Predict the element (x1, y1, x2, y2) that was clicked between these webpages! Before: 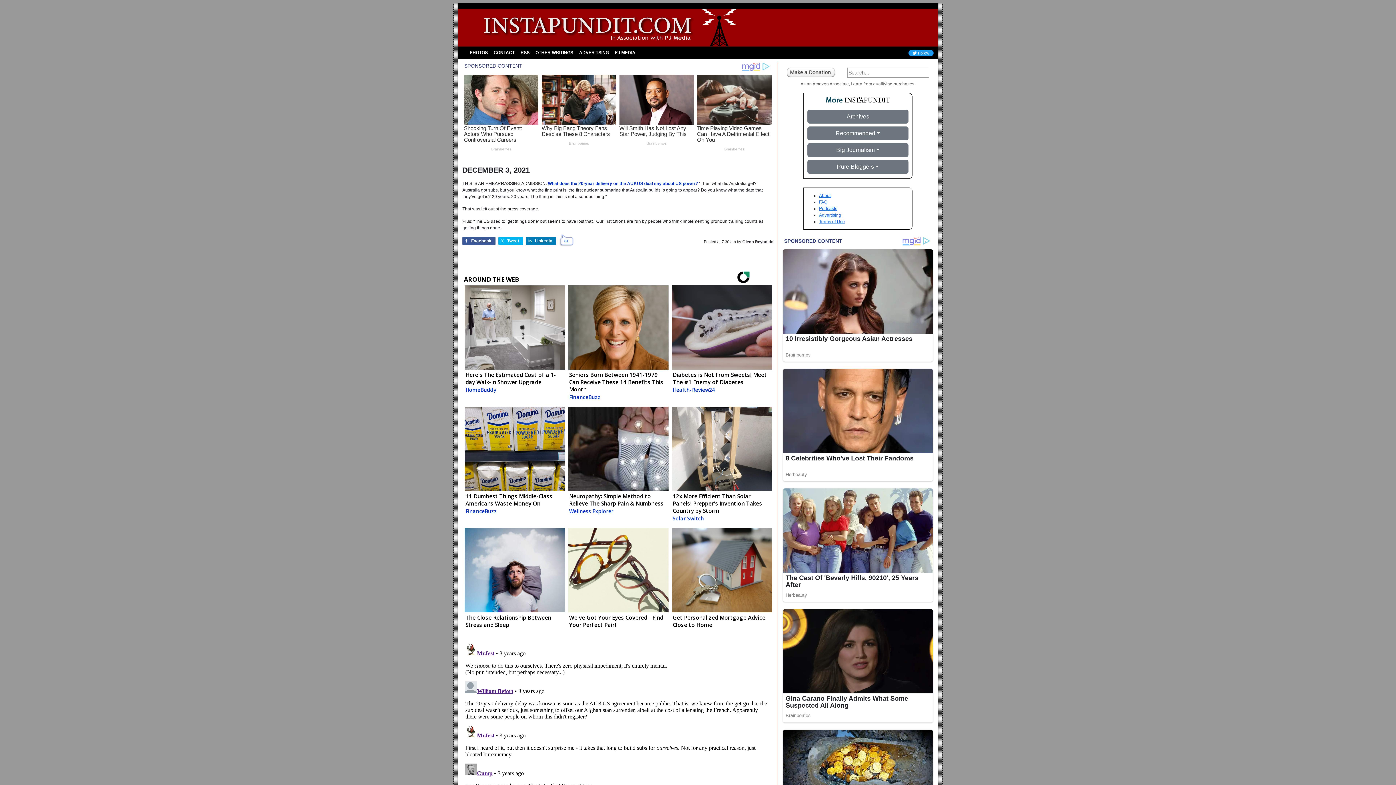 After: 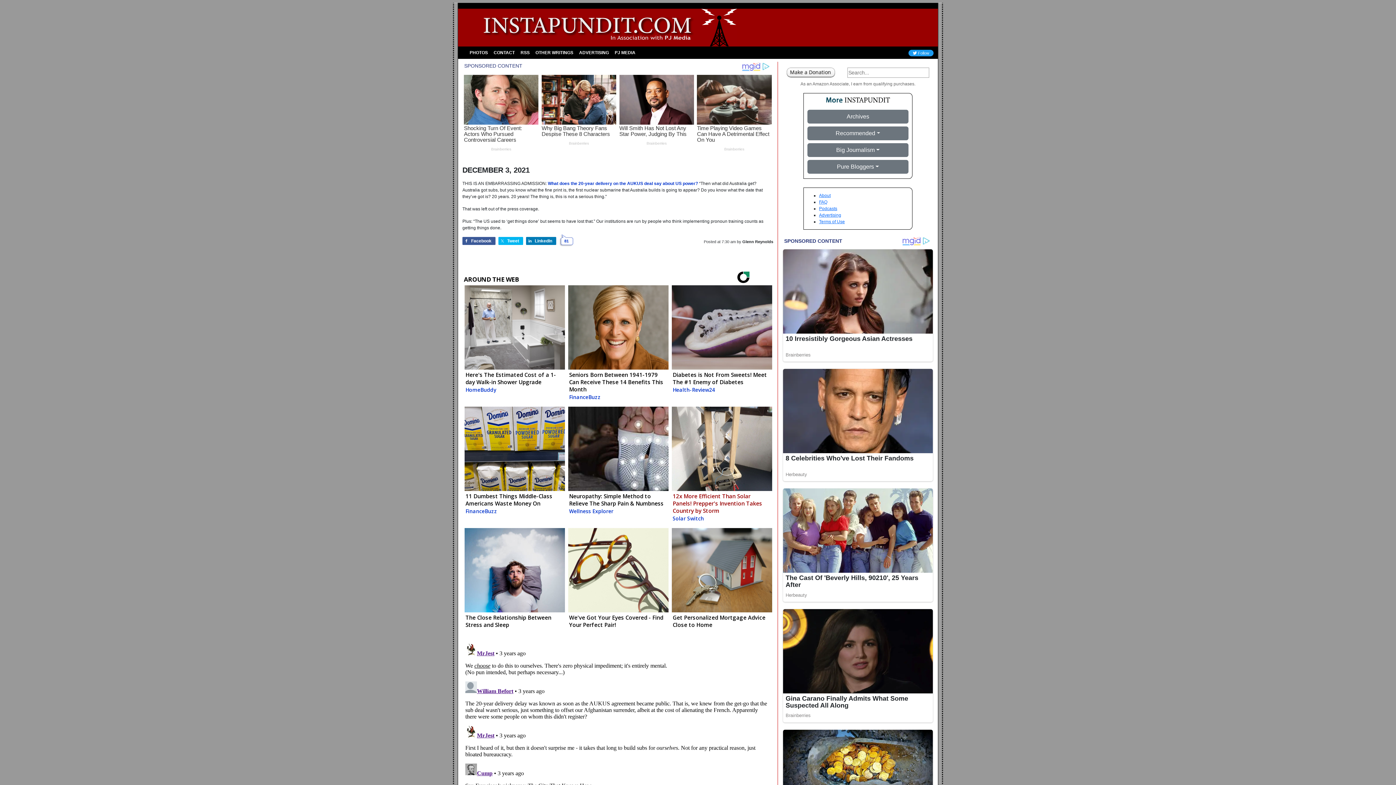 Action: bbox: (670, 407, 772, 526) label: 12x More Efficient Than Solar Panels! Prepper's Invention Takes Country by Storm
Solar Switch